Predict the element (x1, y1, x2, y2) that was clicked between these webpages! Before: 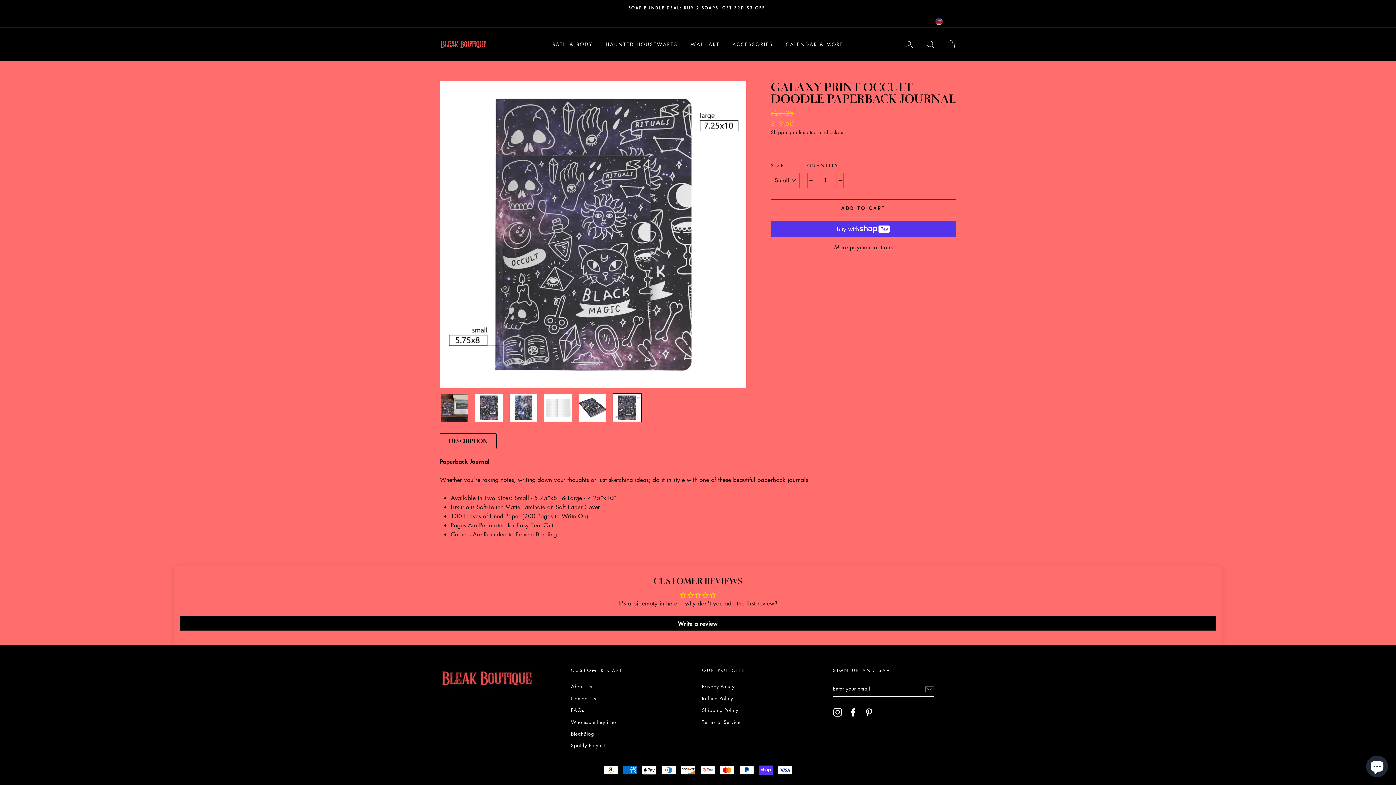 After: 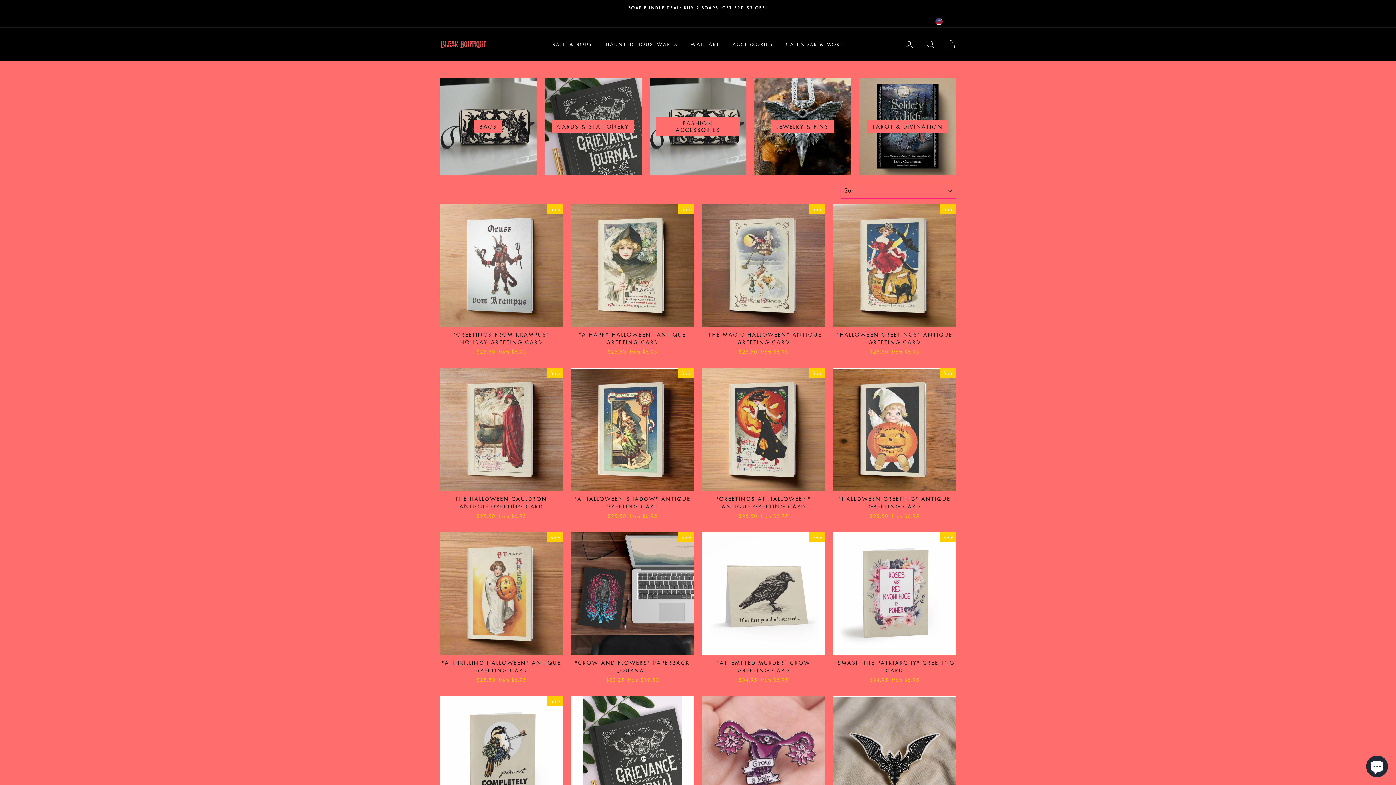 Action: label: ACCESSORIES bbox: (727, 38, 778, 50)